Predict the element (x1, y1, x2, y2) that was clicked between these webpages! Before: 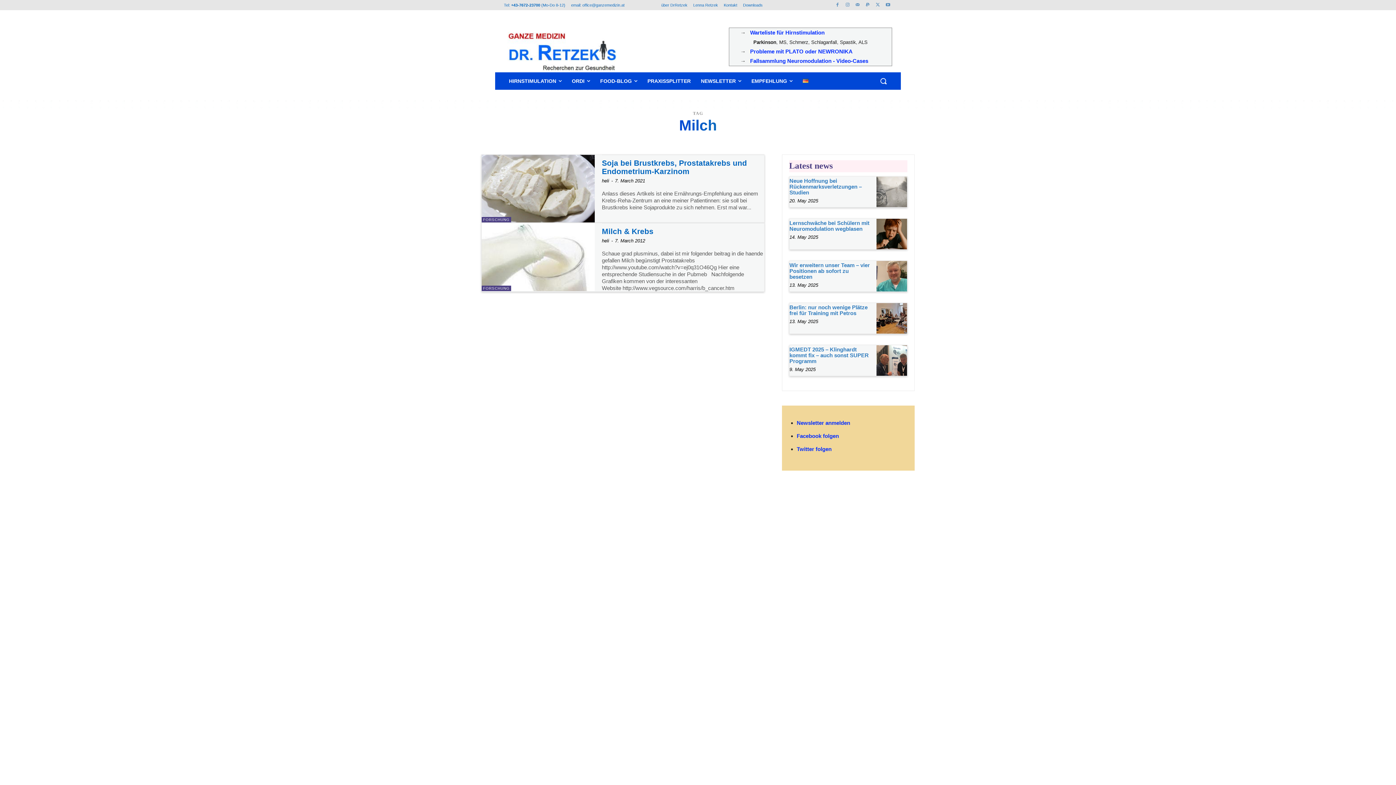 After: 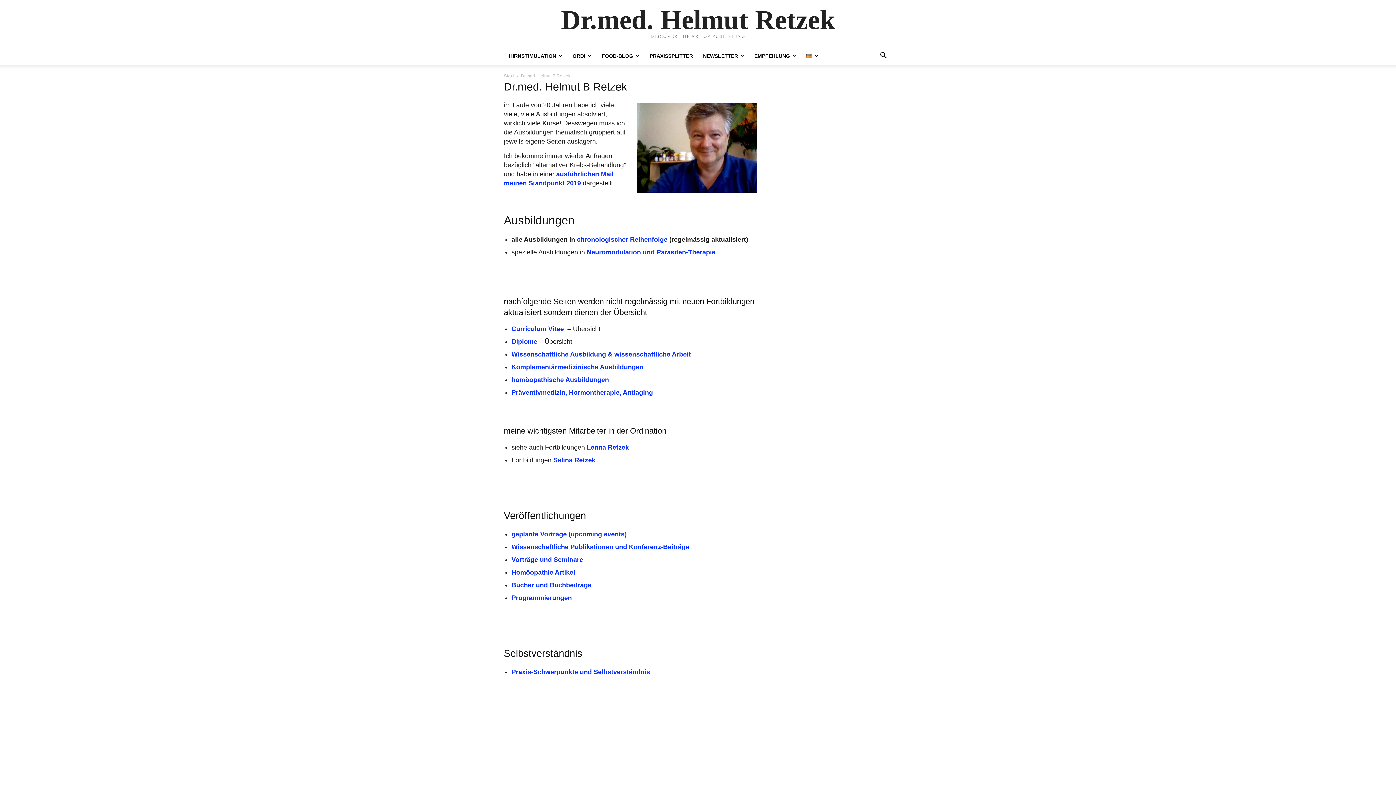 Action: label: über DrRetzek bbox: (661, 0, 687, 10)